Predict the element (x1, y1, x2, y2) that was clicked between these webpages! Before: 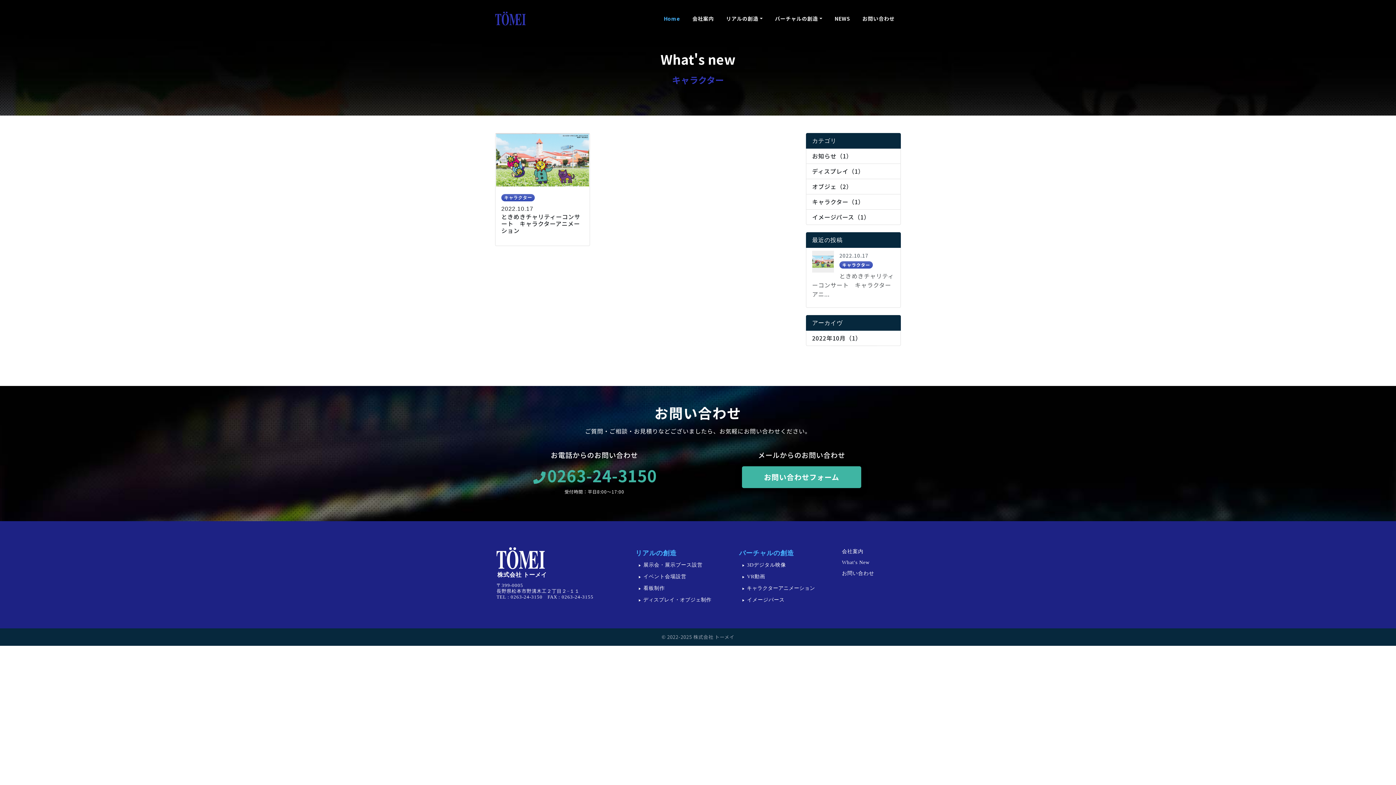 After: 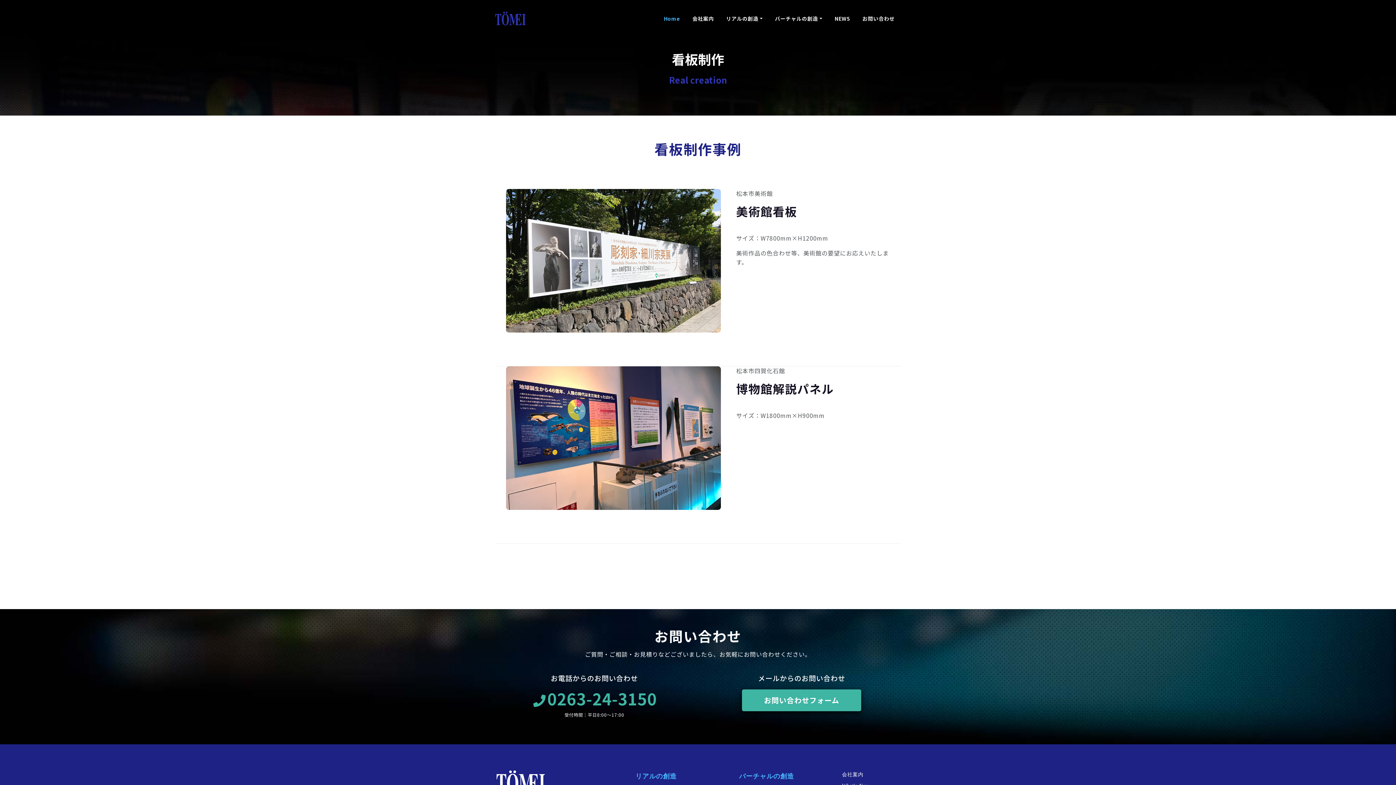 Action: label: 看板制作 bbox: (643, 585, 665, 591)